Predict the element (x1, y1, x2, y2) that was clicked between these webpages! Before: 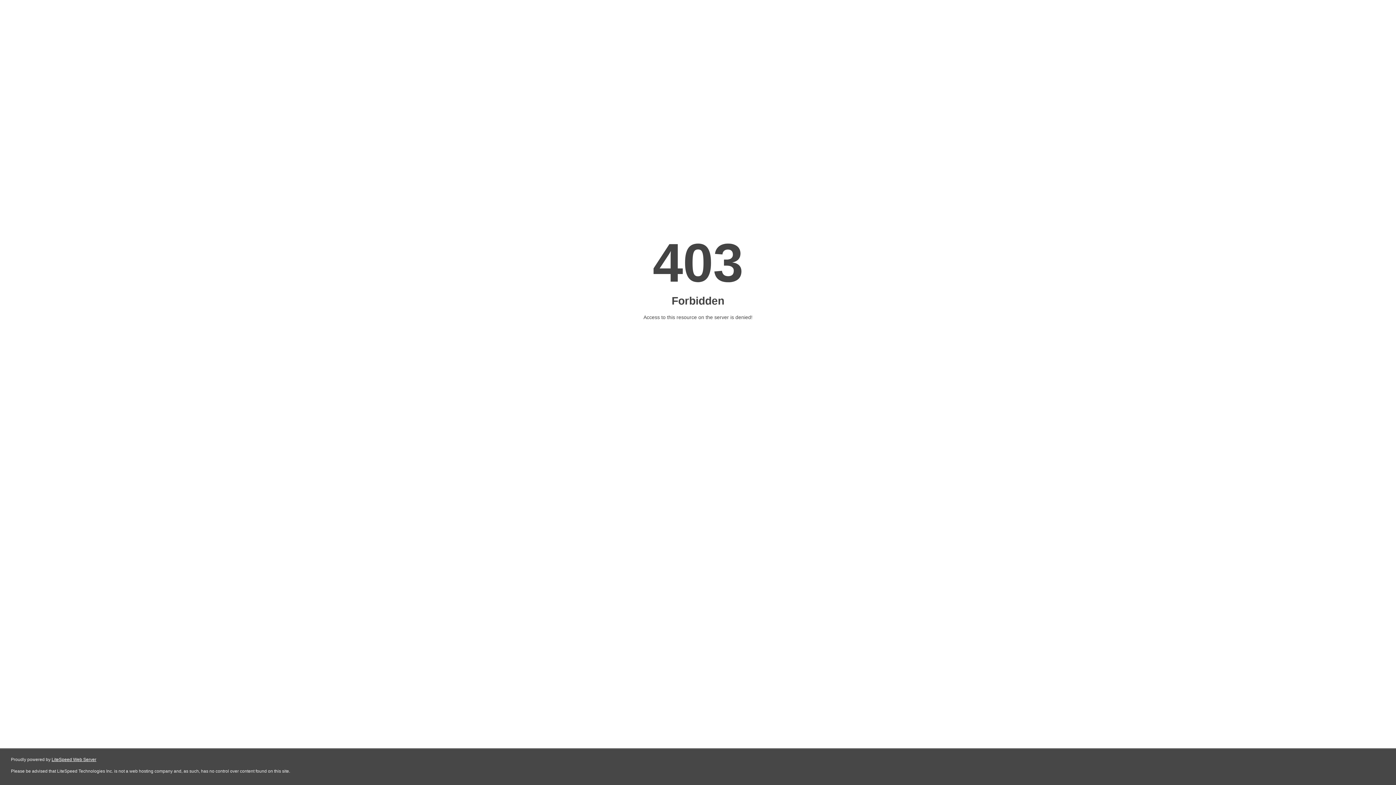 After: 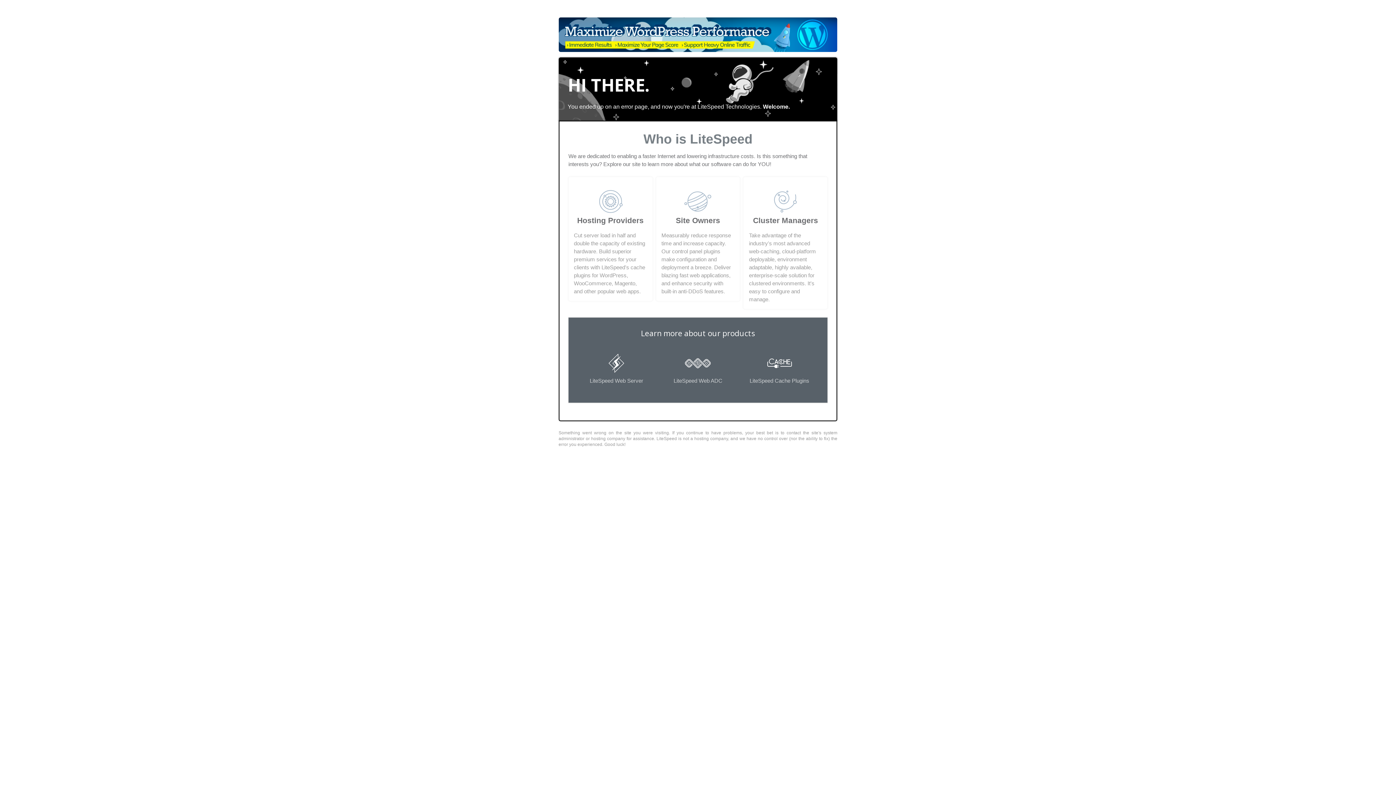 Action: label: LiteSpeed Web Server bbox: (51, 757, 96, 762)